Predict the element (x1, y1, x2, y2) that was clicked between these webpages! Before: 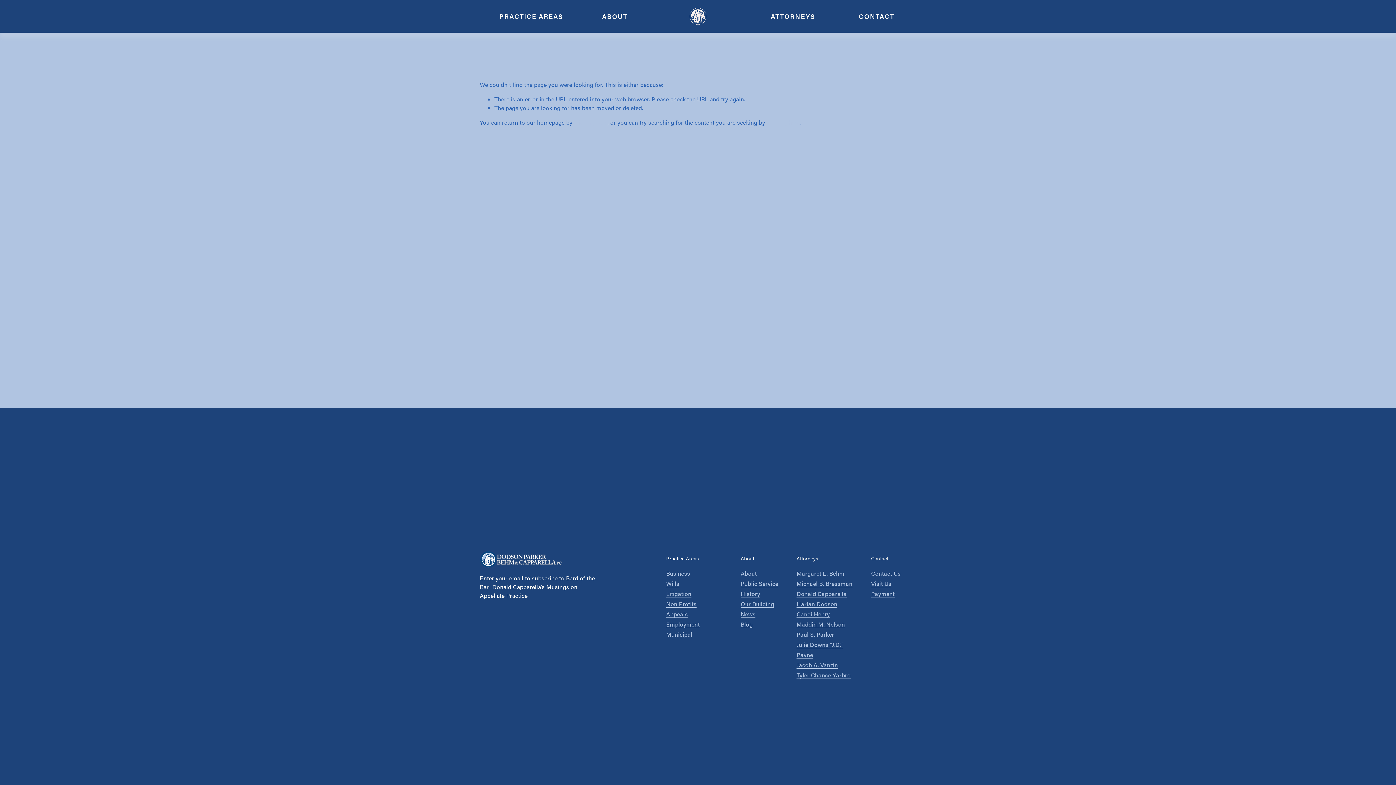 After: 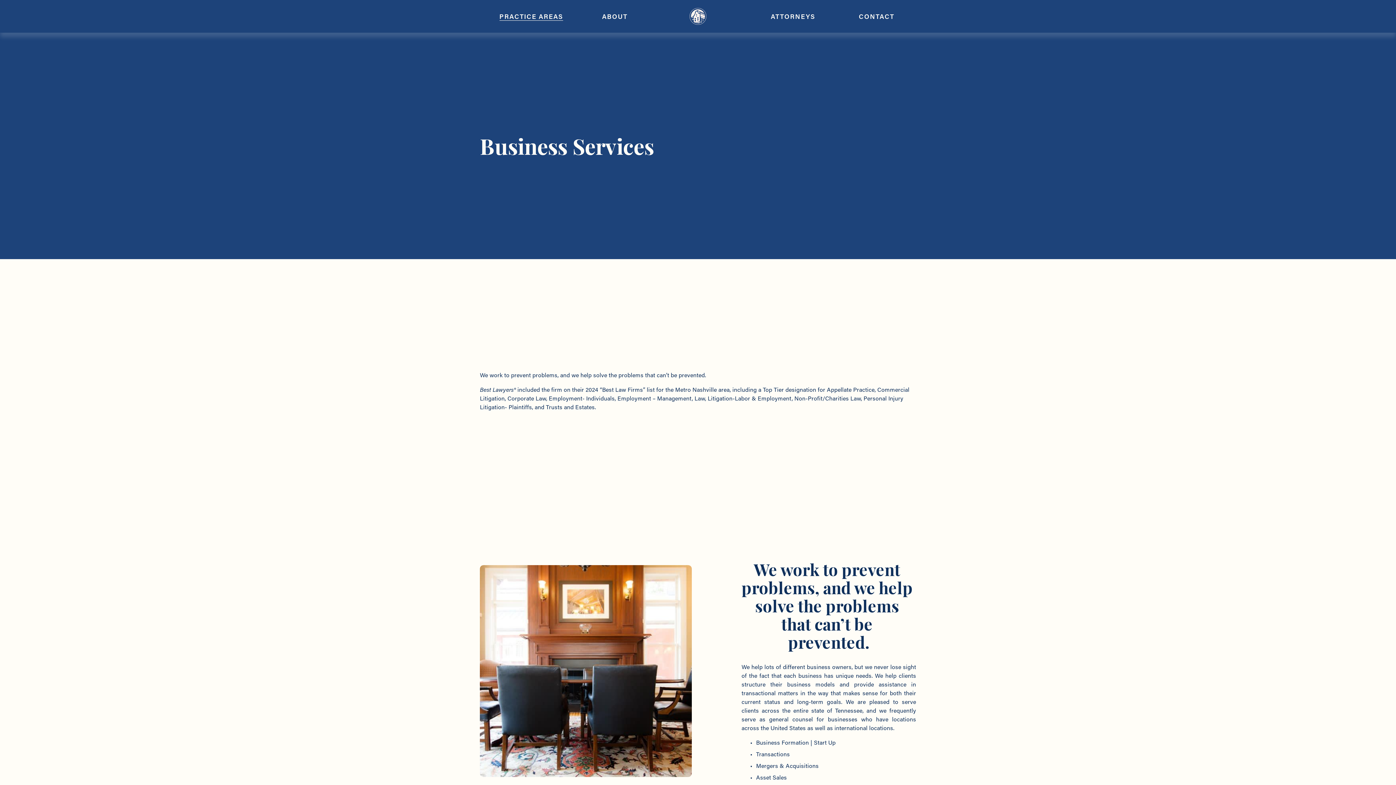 Action: label: folder dropdown bbox: (499, 10, 563, 22)